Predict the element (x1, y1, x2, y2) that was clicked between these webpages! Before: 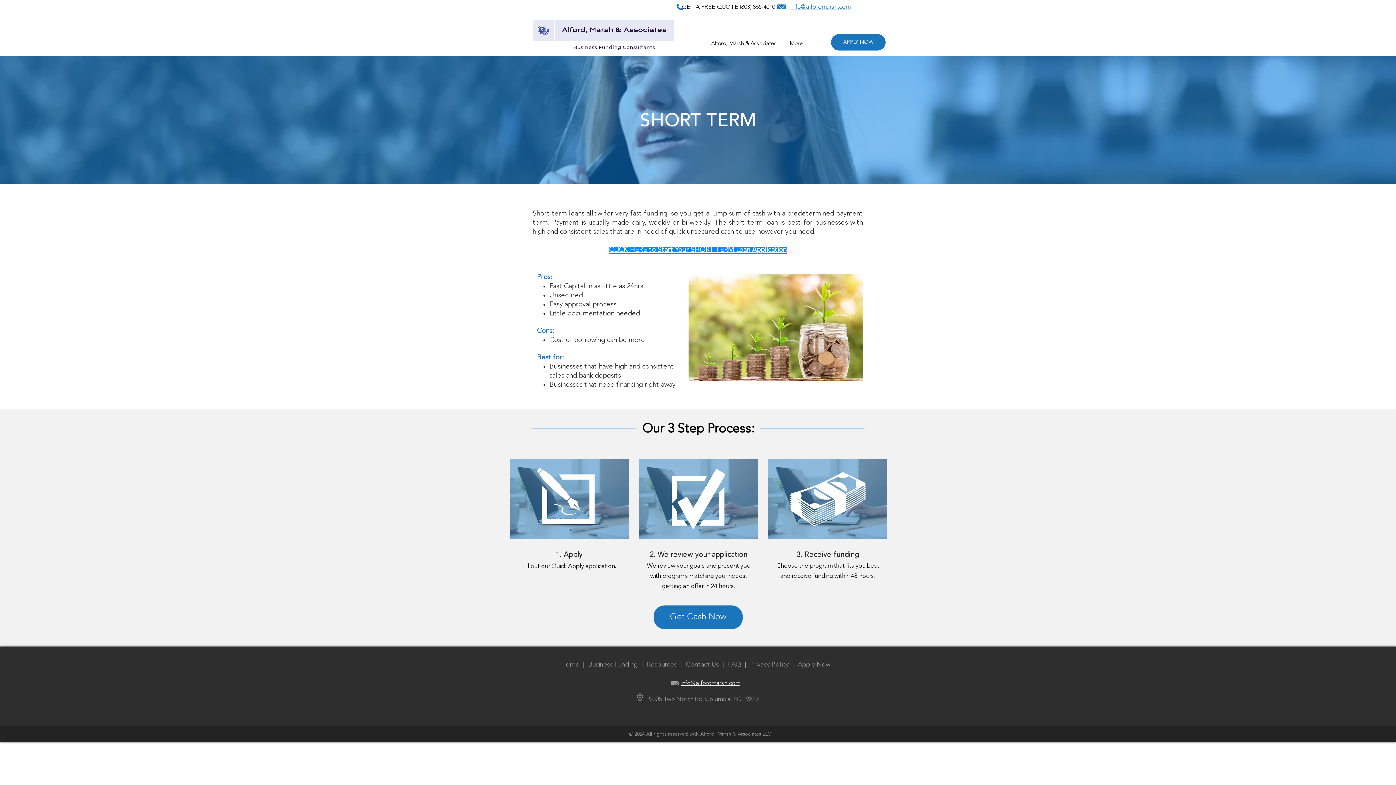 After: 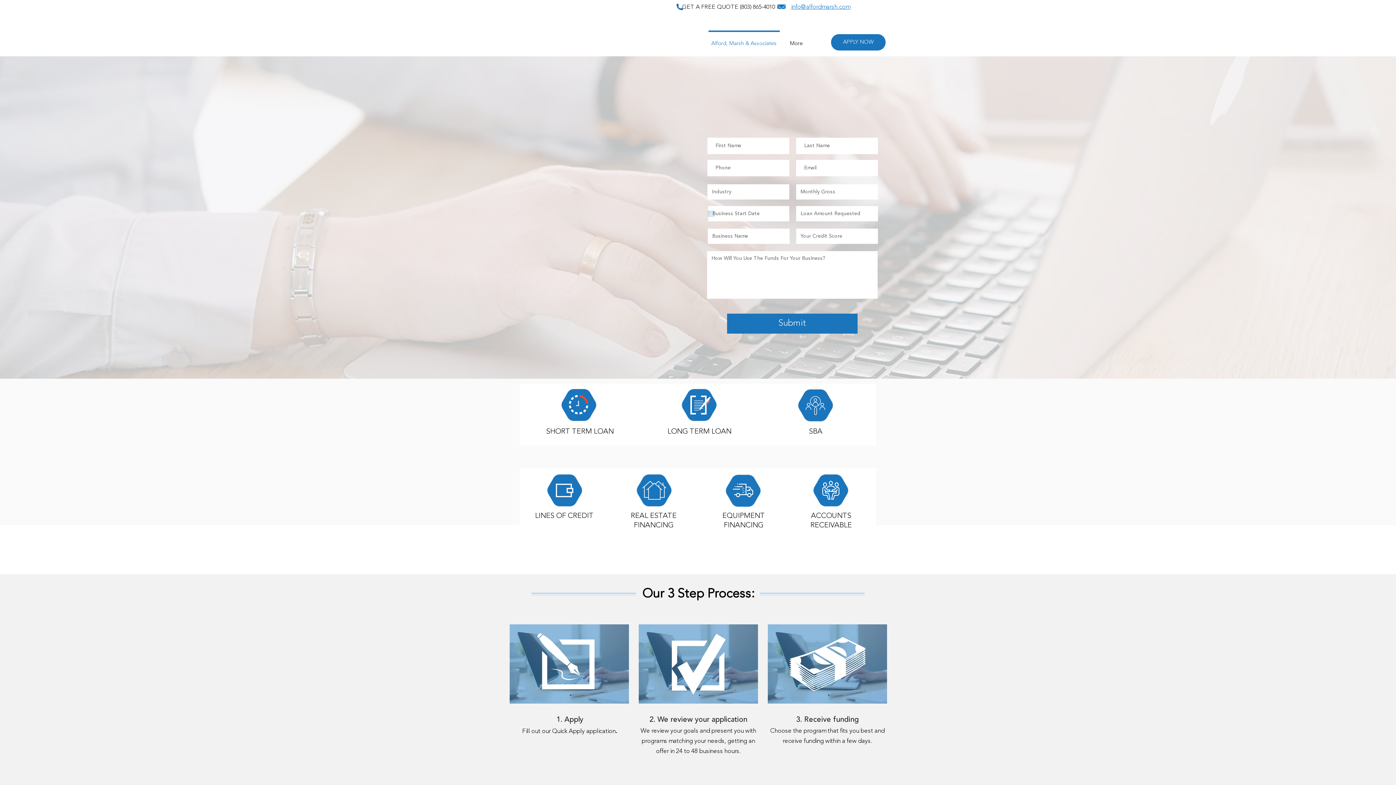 Action: label: APPLY NOW bbox: (831, 34, 885, 50)